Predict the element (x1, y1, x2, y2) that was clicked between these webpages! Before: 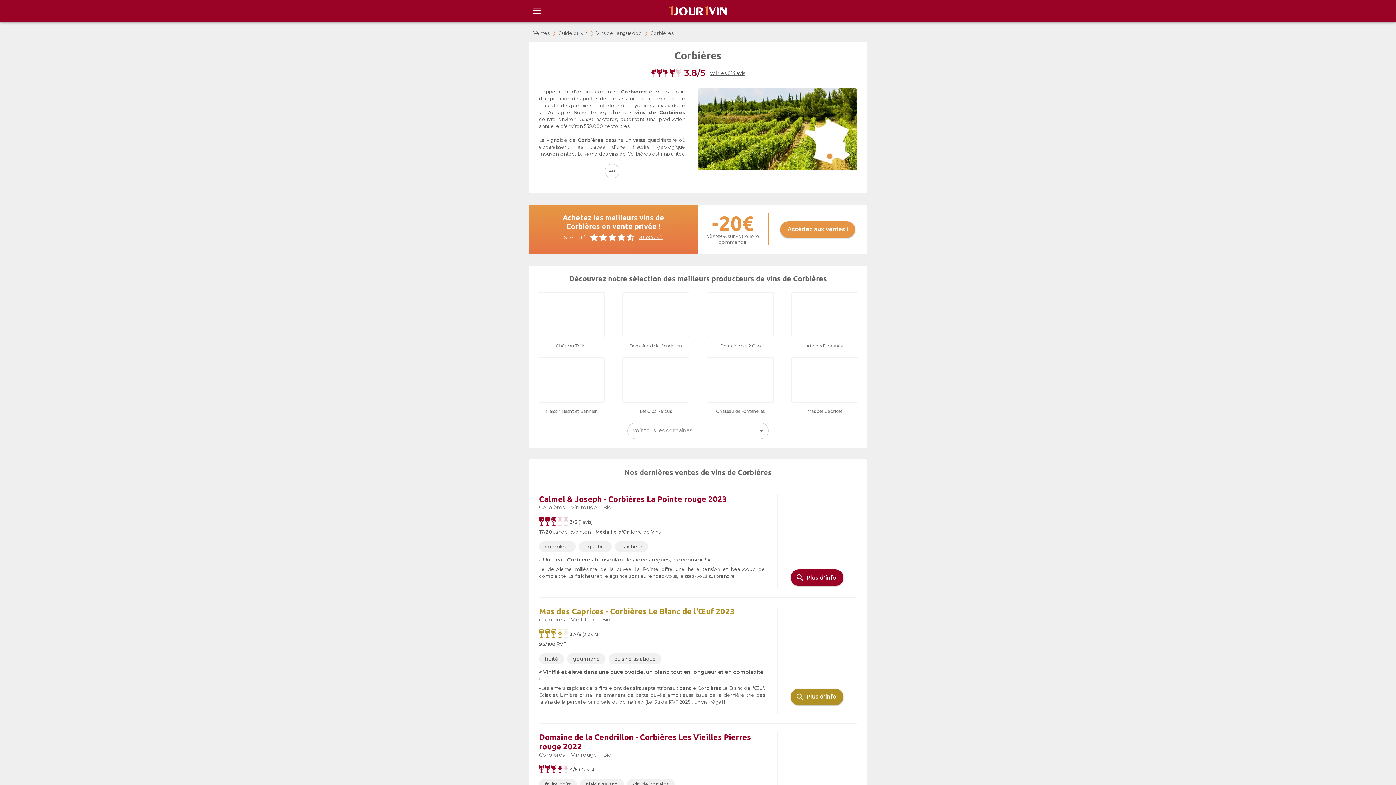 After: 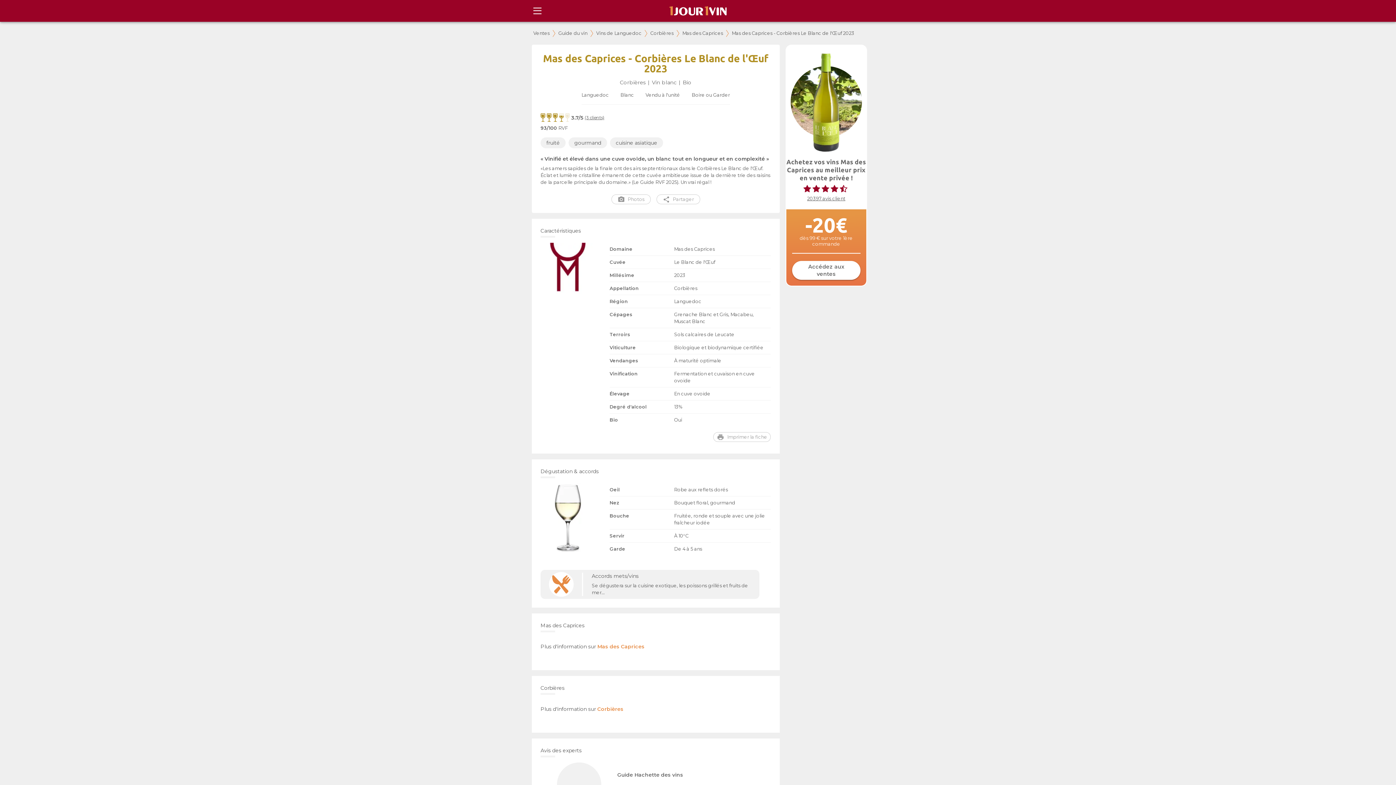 Action: label: Plus d'info bbox: (791, 616, 843, 705)